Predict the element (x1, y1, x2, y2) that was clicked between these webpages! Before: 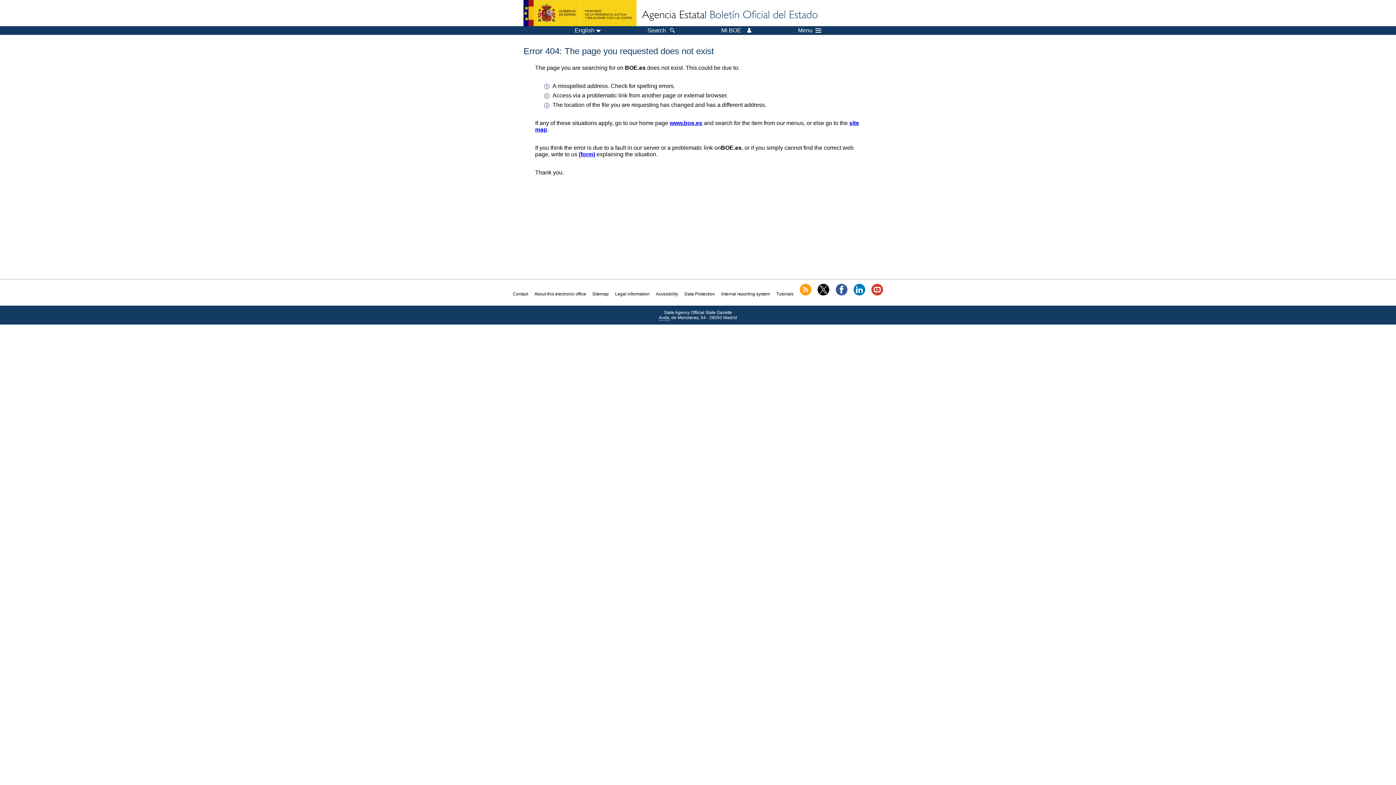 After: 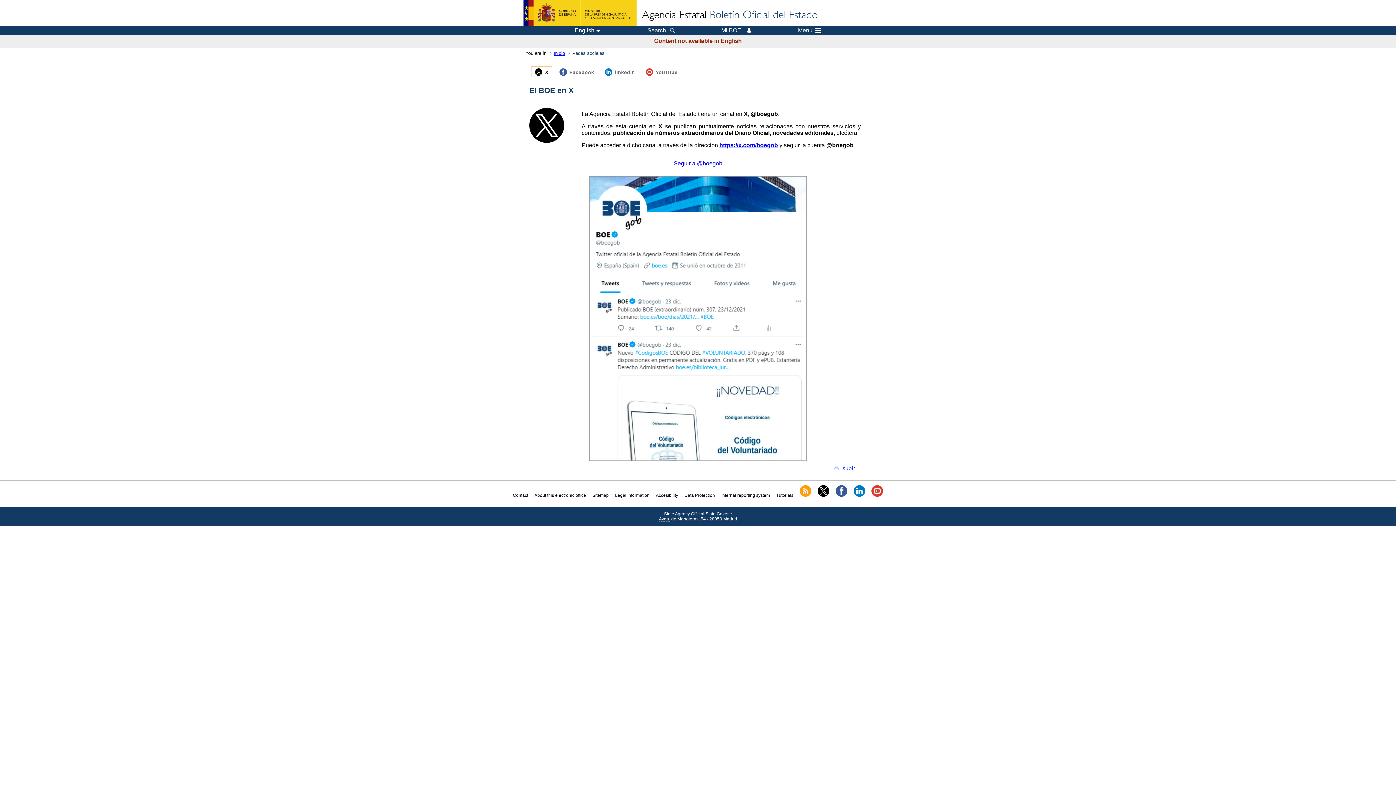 Action: bbox: (817, 291, 829, 296)